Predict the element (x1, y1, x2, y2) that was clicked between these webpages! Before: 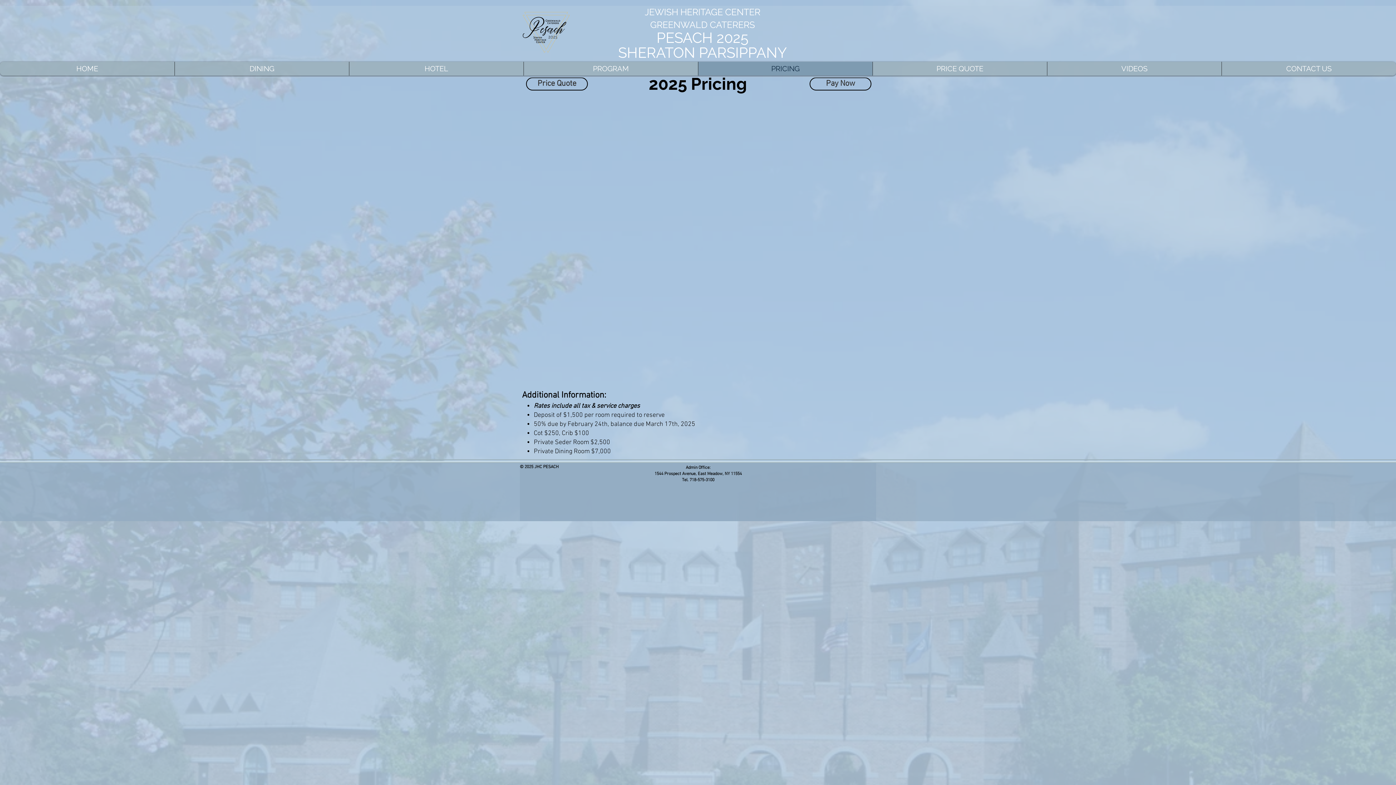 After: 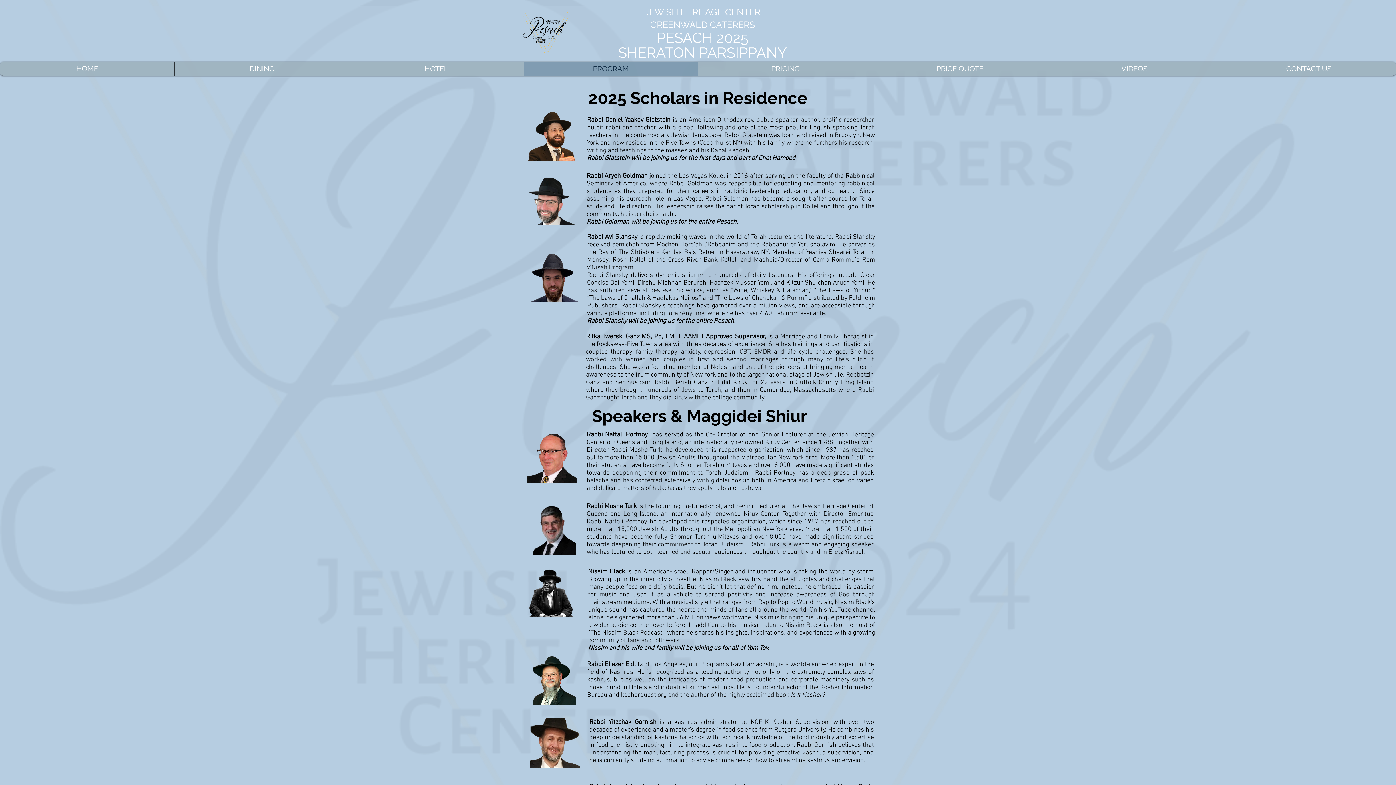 Action: bbox: (523, 61, 698, 75) label: PROGRAM